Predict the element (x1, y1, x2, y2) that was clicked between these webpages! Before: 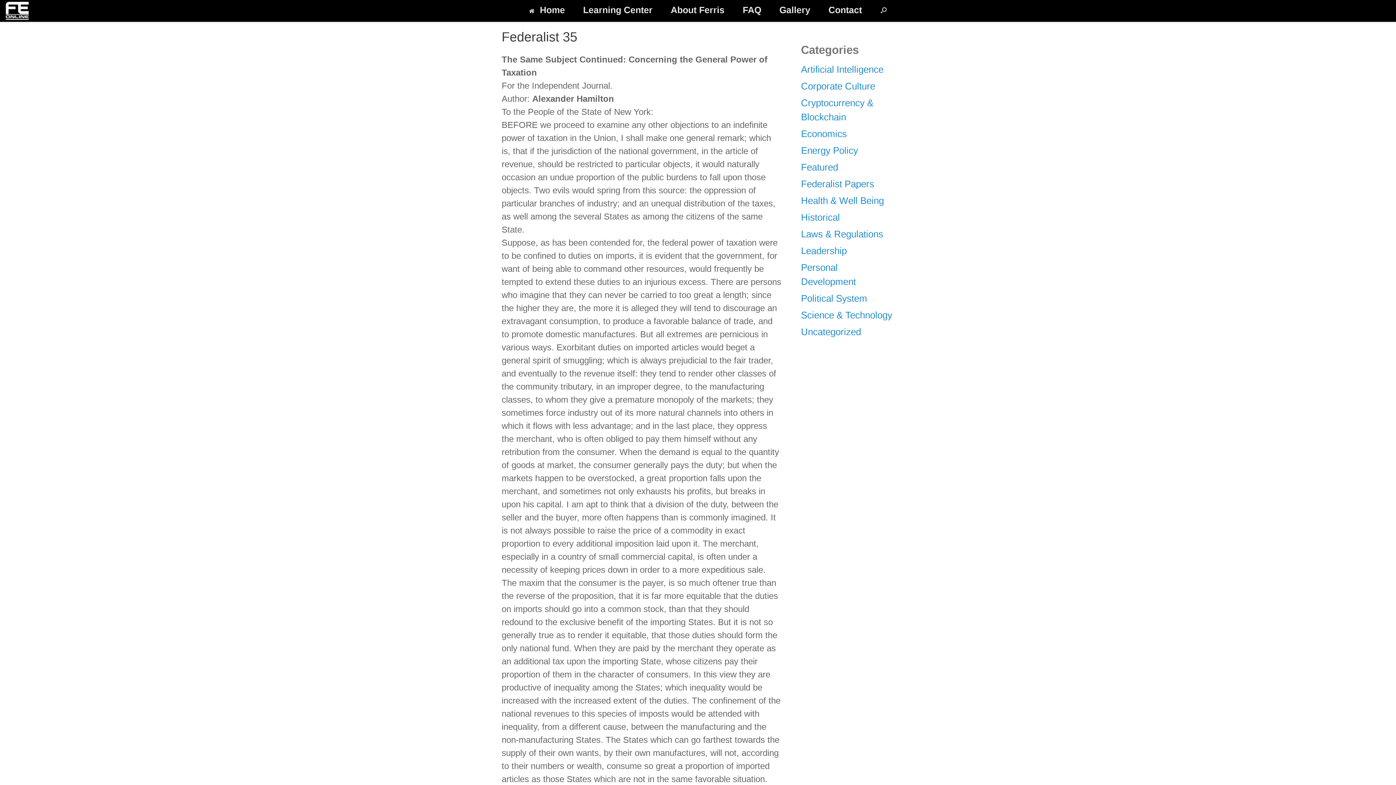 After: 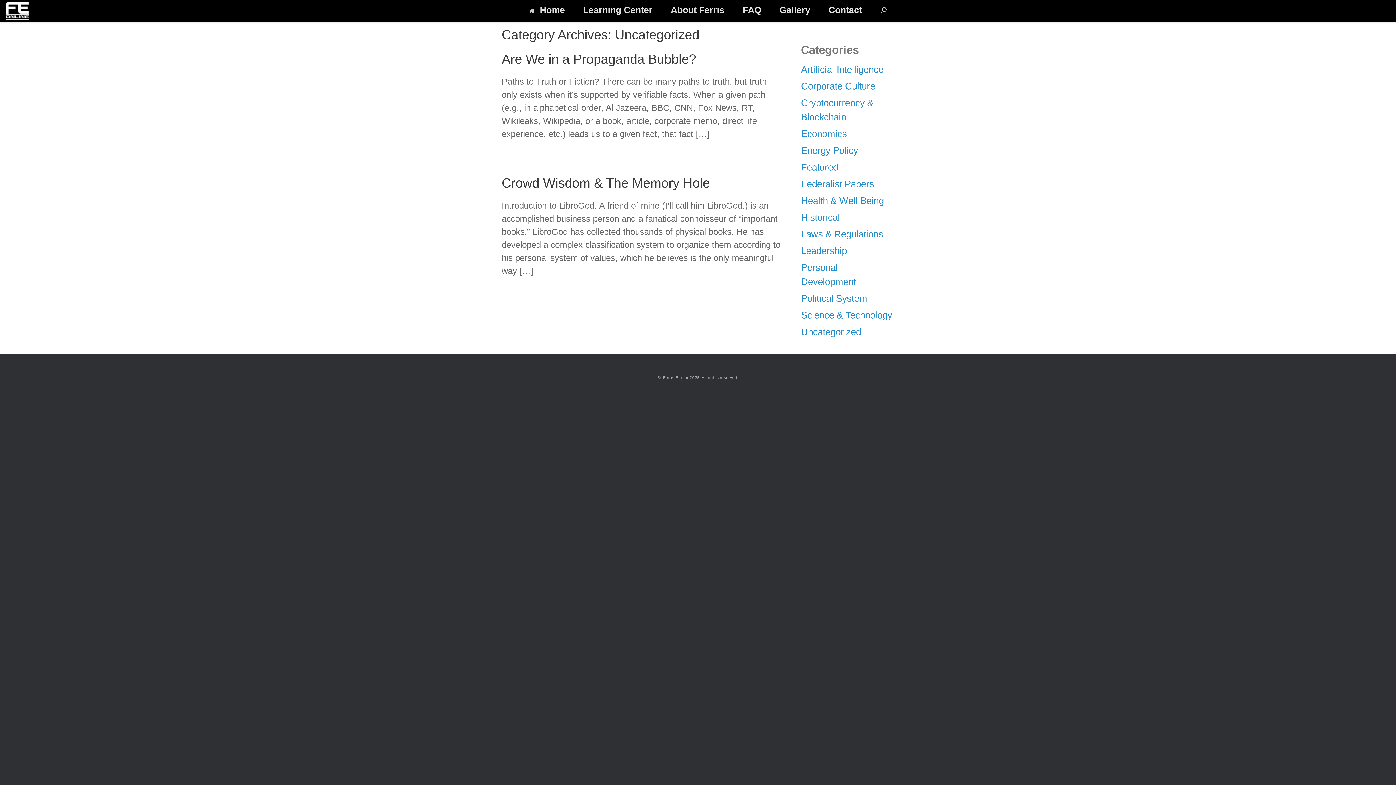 Action: bbox: (801, 326, 861, 337) label: Uncategorized